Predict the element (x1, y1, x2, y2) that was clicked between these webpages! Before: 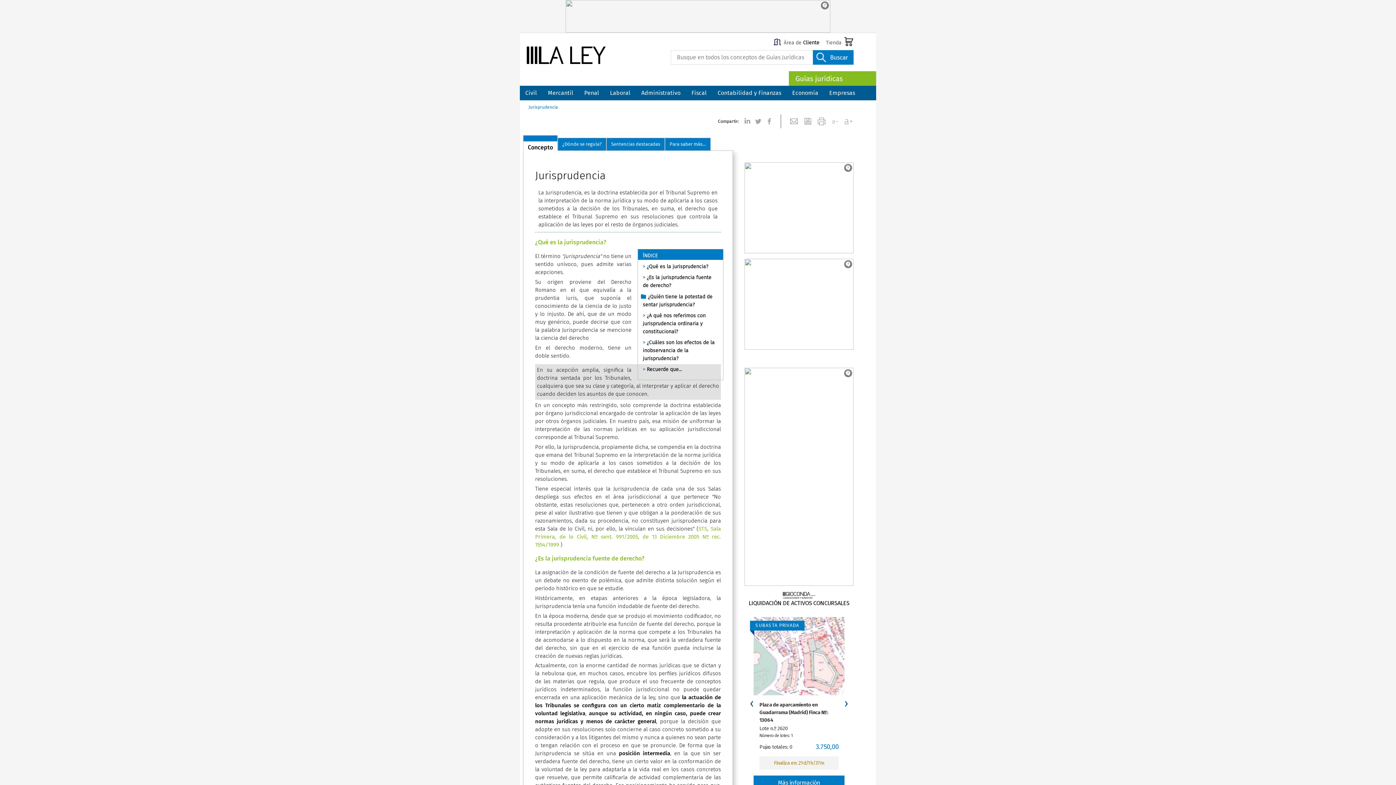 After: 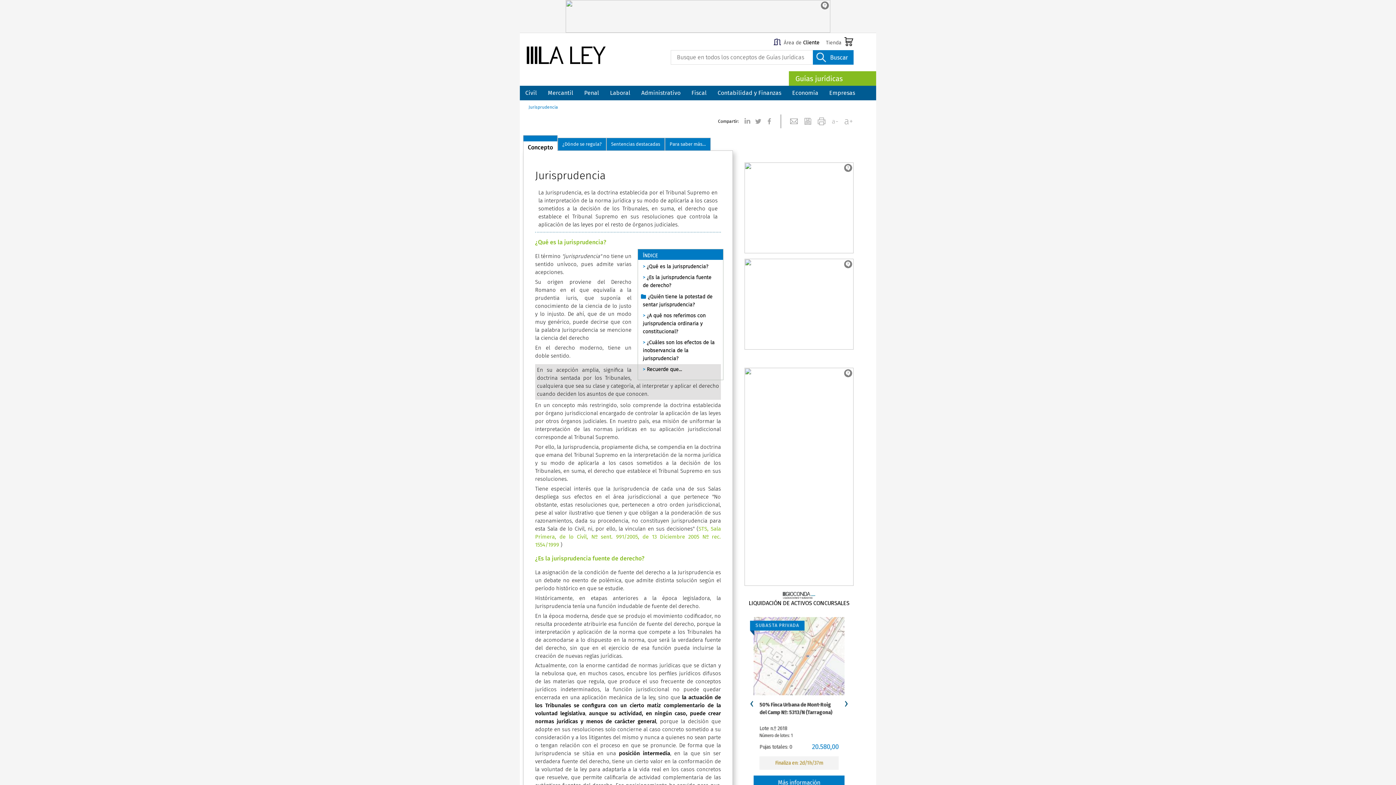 Action: bbox: (764, 114, 774, 125)